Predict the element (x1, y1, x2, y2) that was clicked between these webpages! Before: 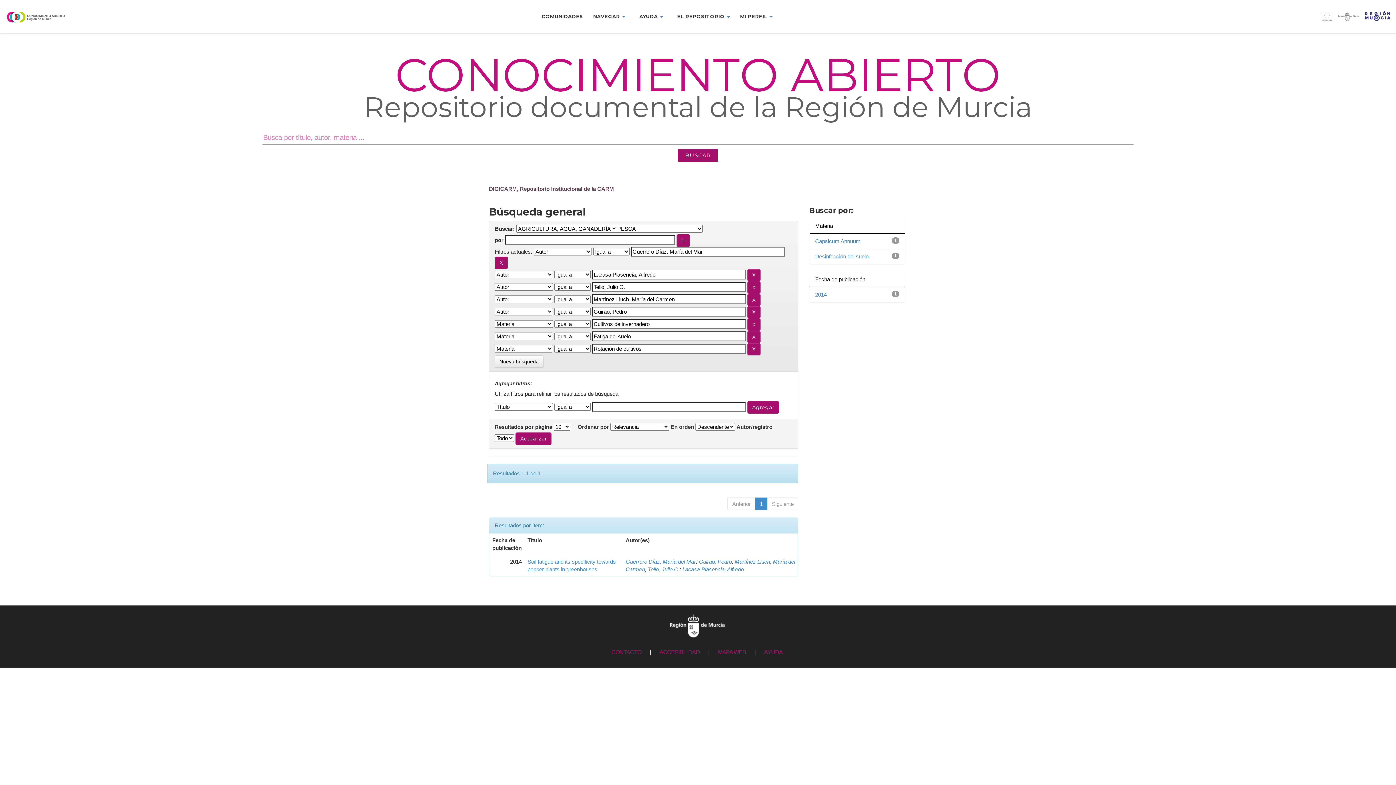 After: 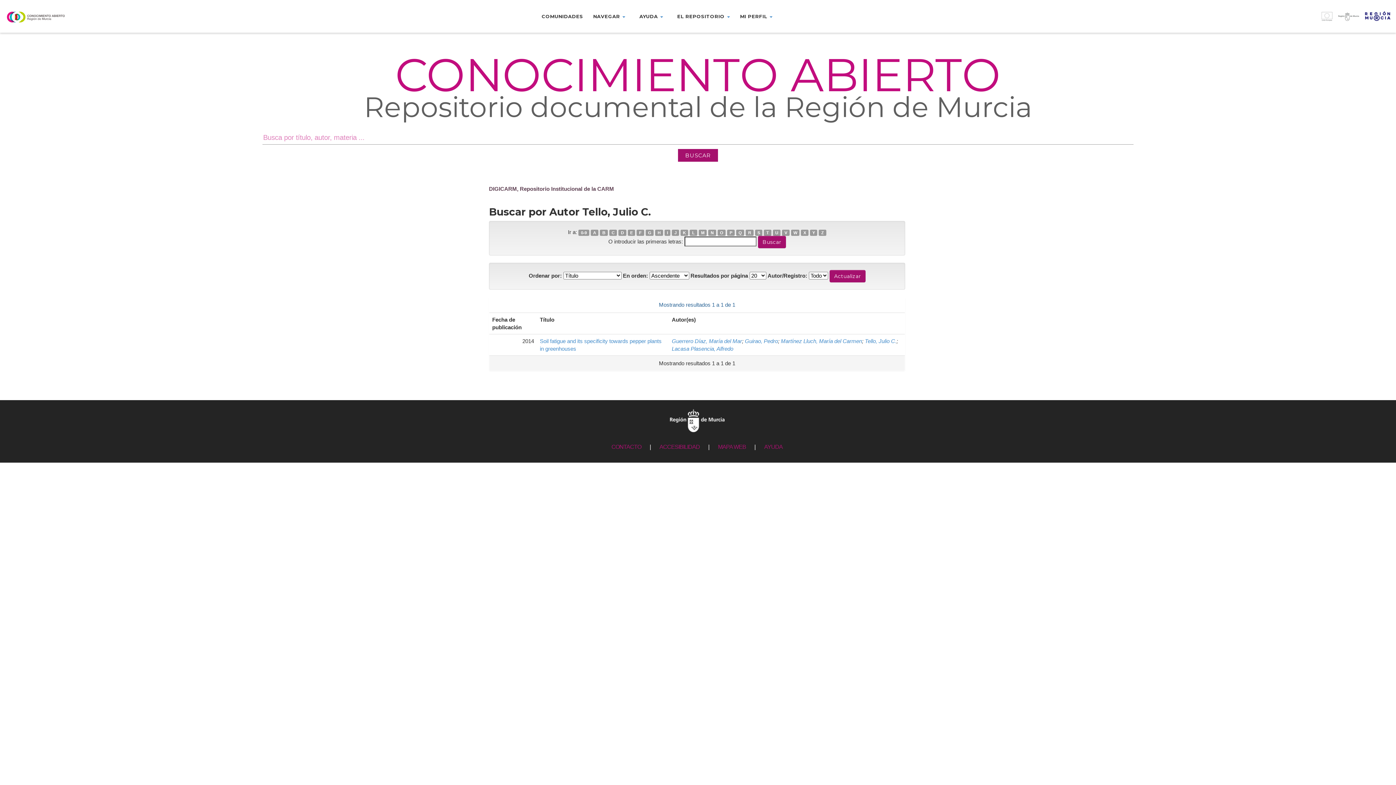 Action: label: Tello, Julio C. bbox: (648, 566, 679, 572)